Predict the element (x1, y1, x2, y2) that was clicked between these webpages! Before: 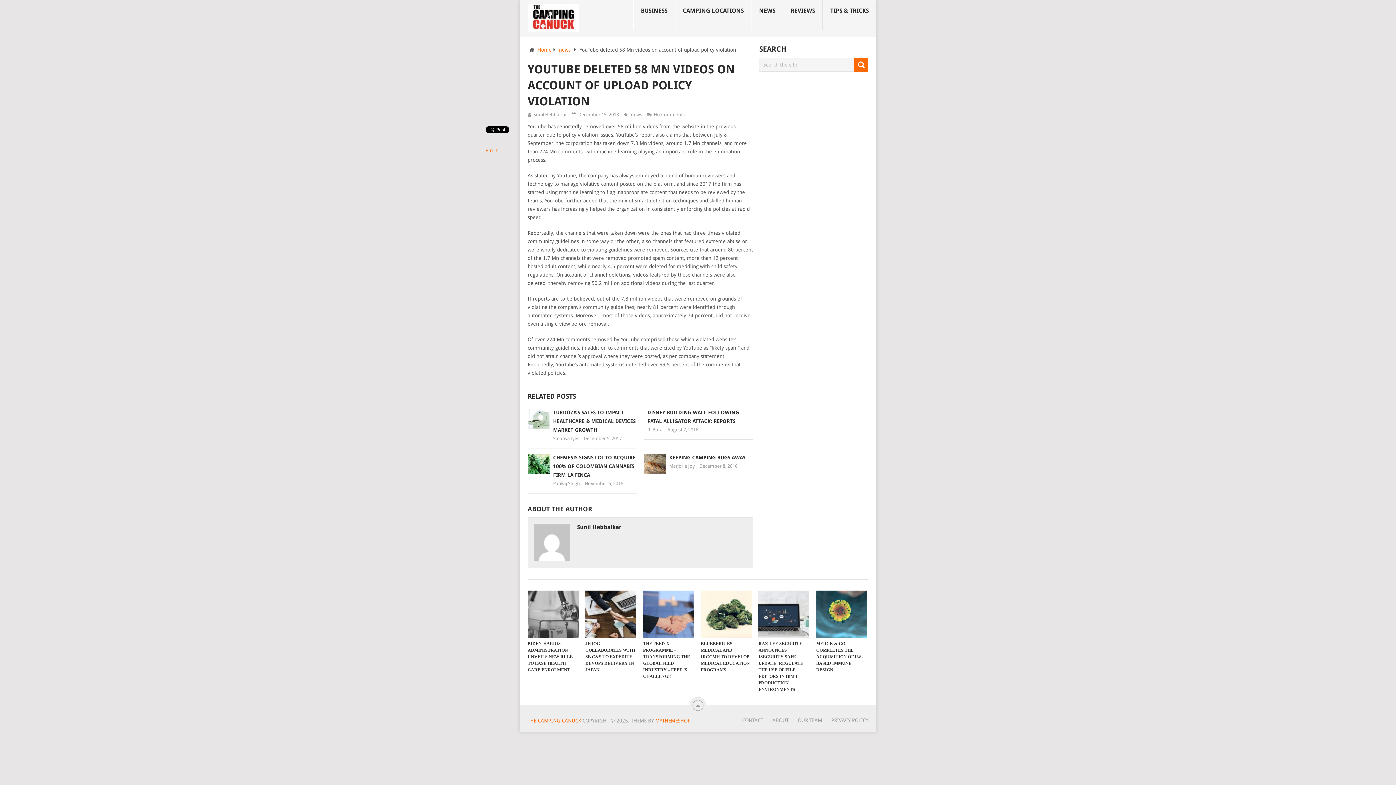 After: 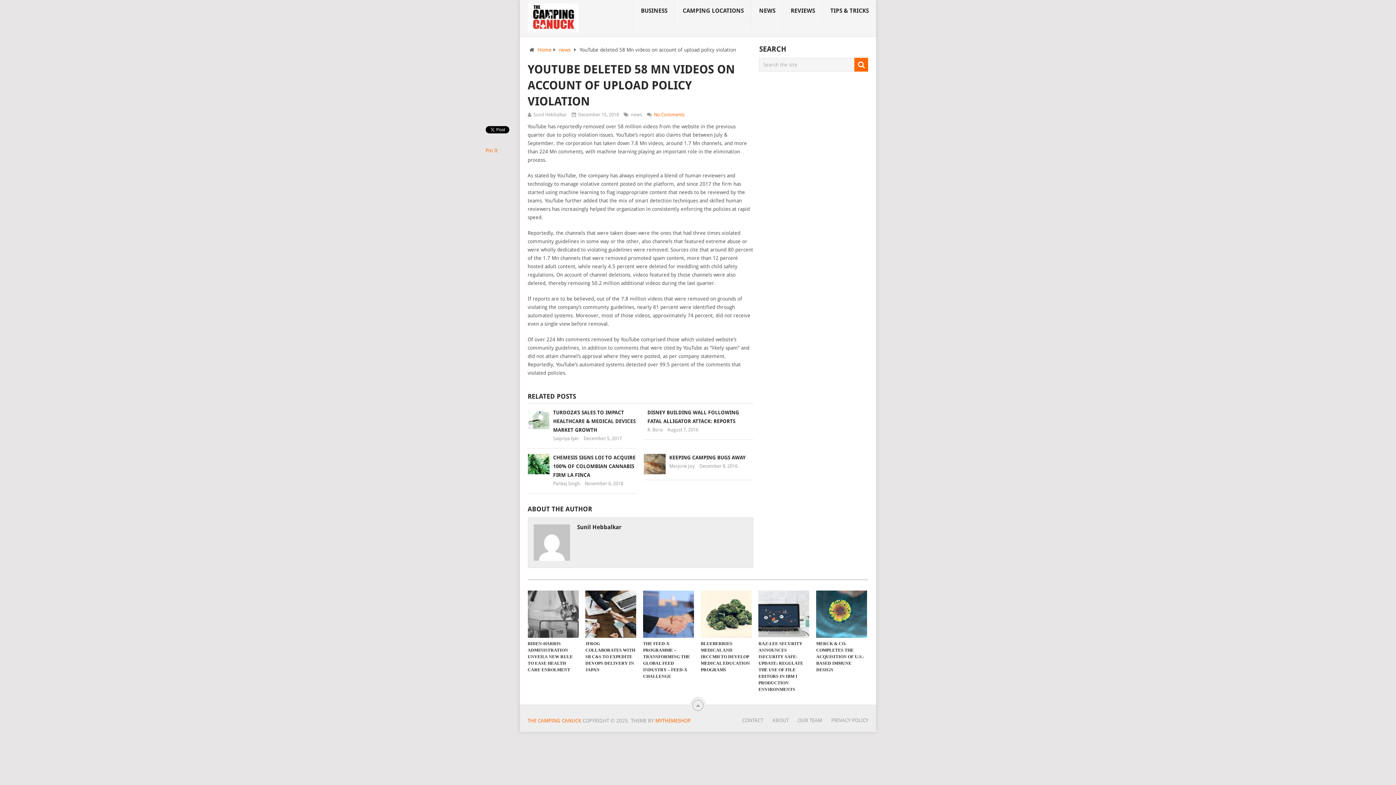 Action: bbox: (654, 112, 684, 117) label: No Comments